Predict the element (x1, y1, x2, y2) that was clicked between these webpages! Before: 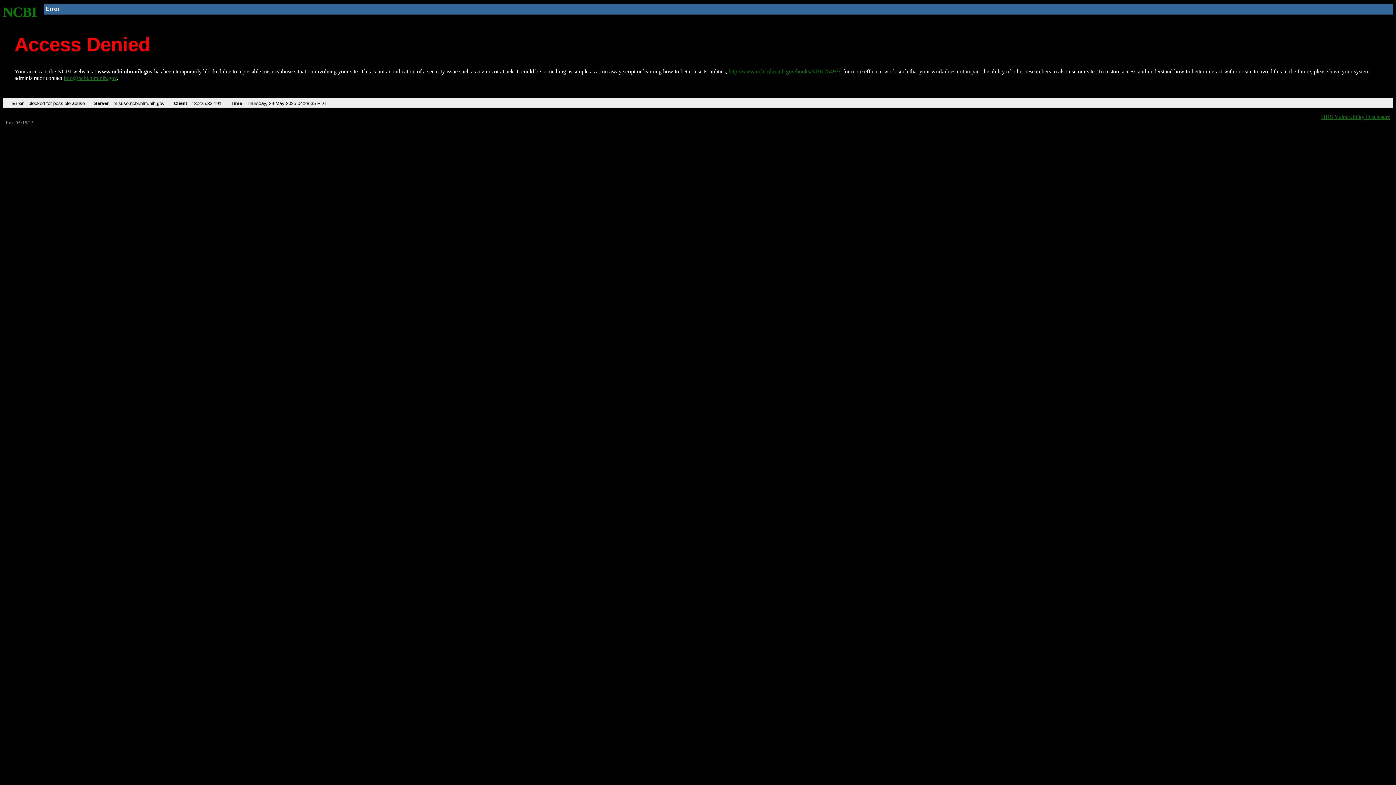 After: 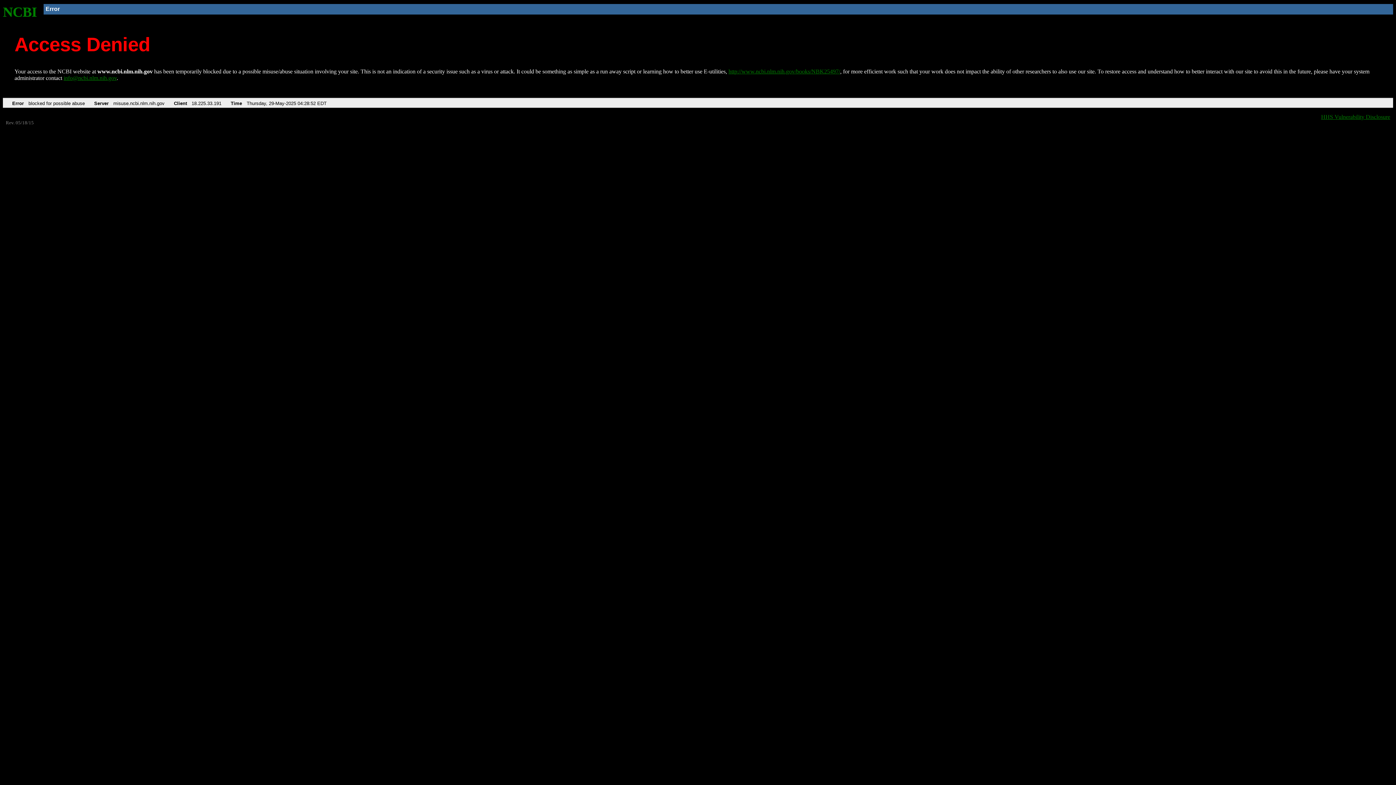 Action: label: http://www.ncbi.nlm.nih.gov/books/NBK25497/ bbox: (728, 68, 840, 74)